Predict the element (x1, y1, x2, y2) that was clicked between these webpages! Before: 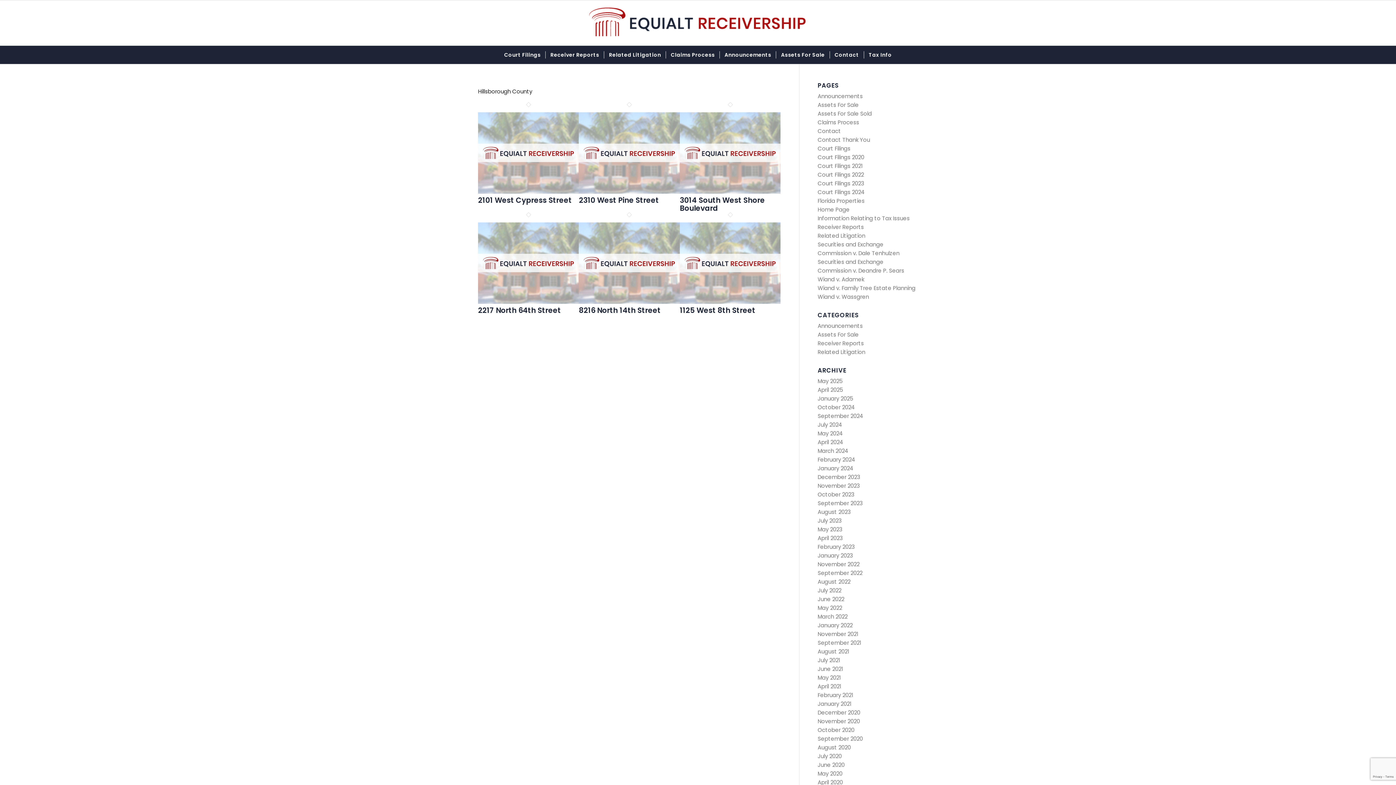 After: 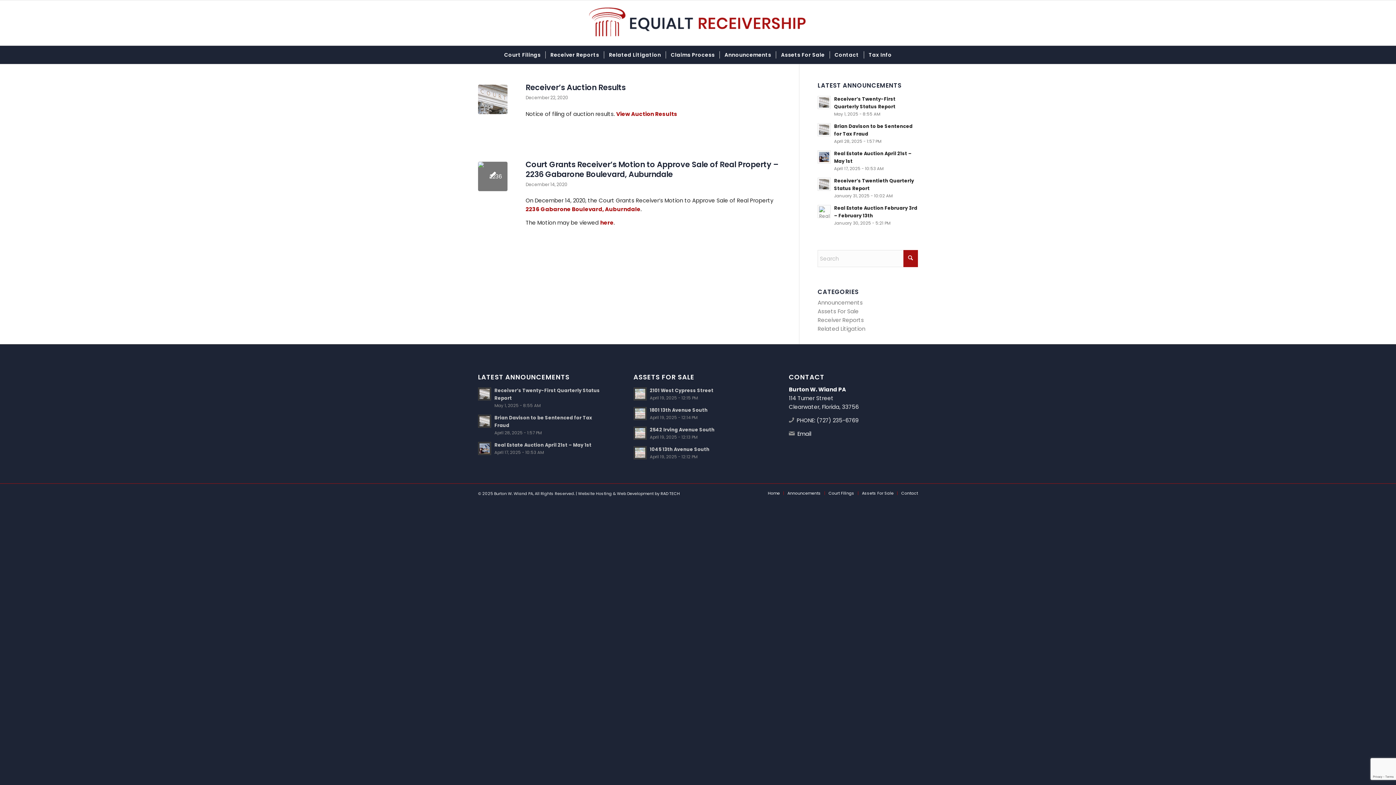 Action: label: December 2020 bbox: (817, 709, 860, 716)